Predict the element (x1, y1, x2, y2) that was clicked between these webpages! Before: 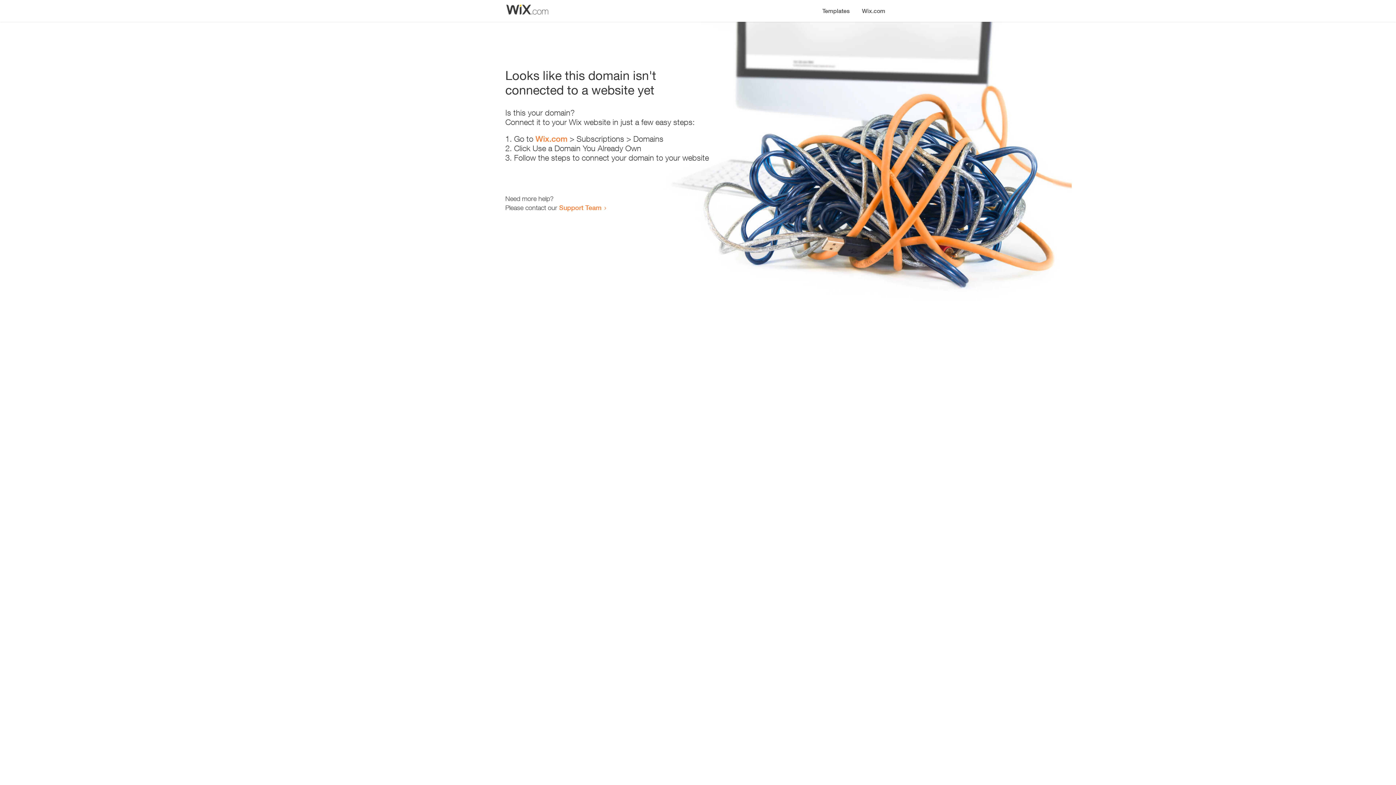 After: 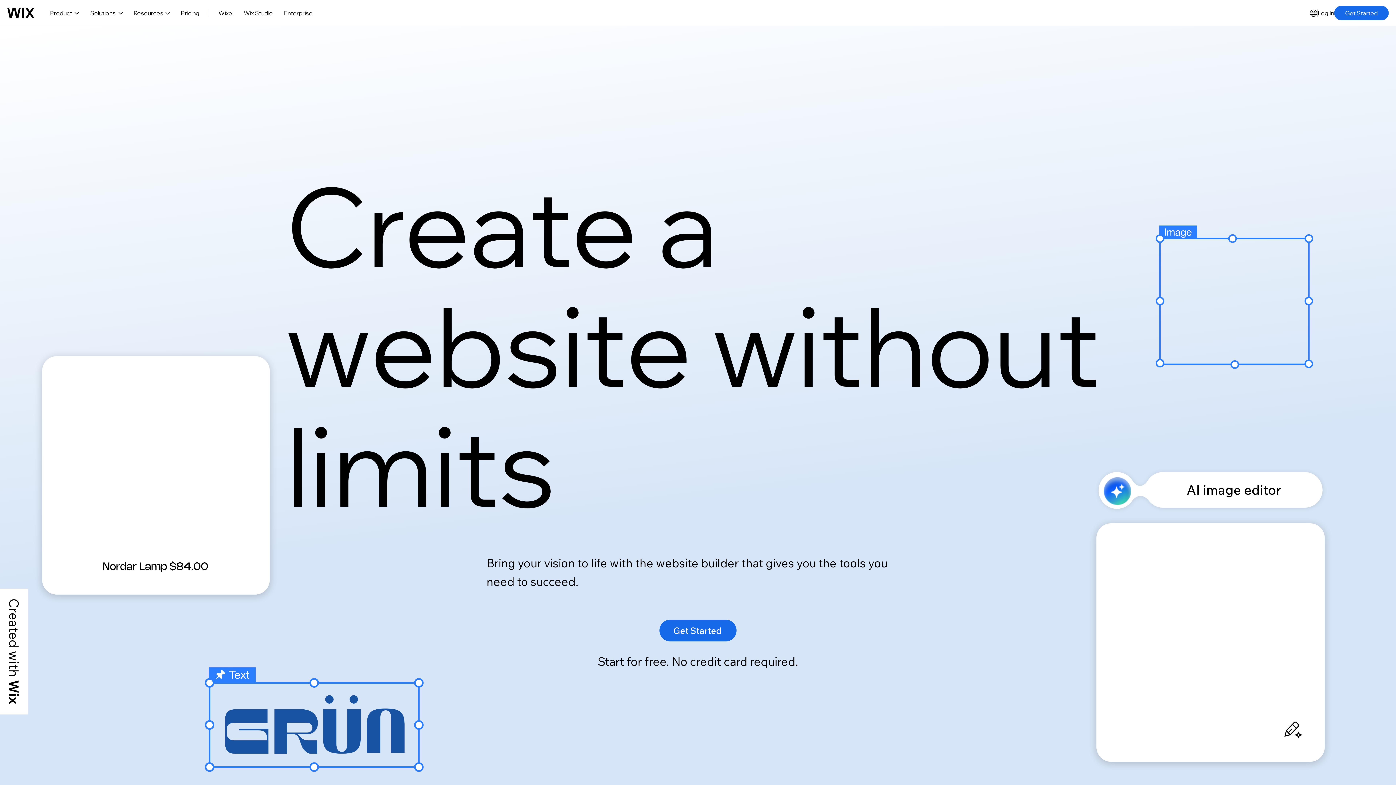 Action: label: Wix.com bbox: (856, 0, 890, 14)